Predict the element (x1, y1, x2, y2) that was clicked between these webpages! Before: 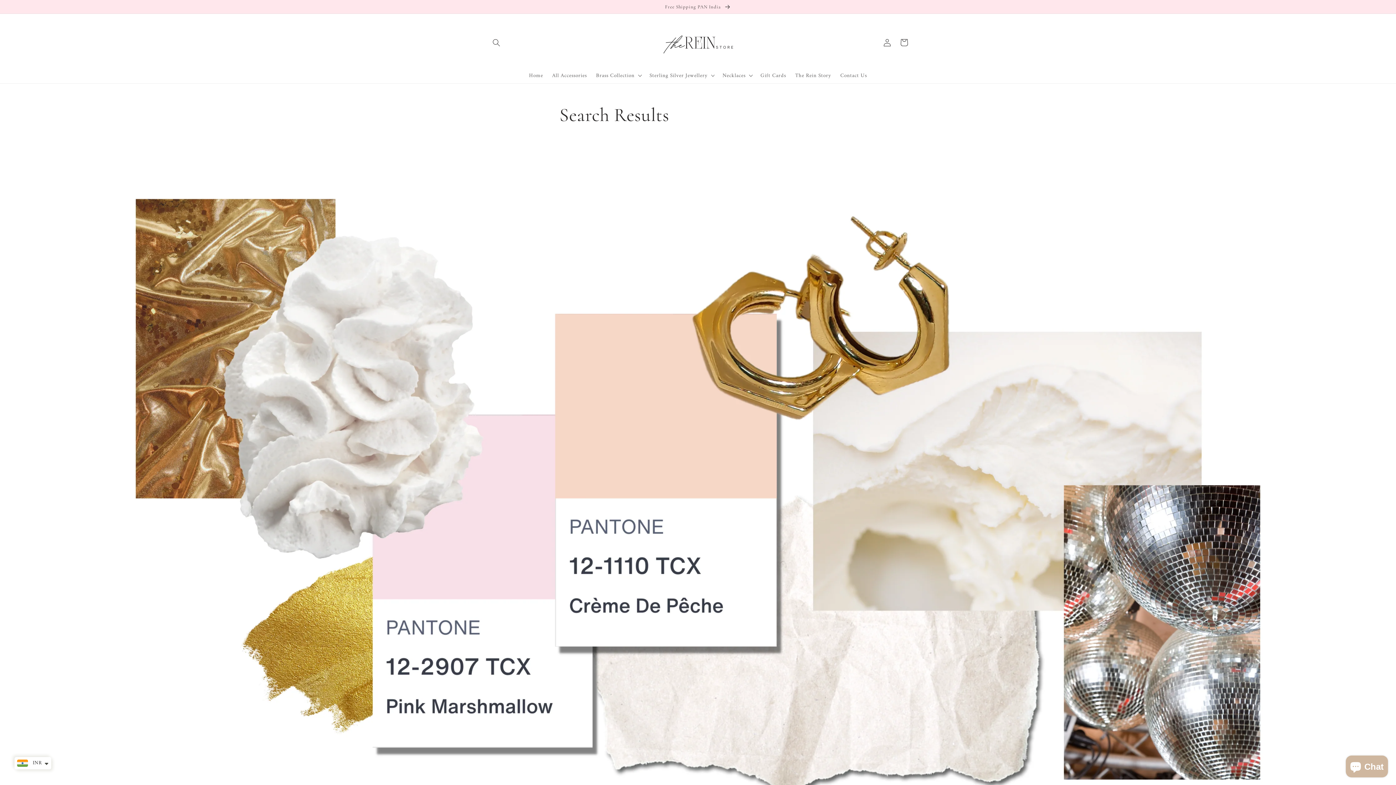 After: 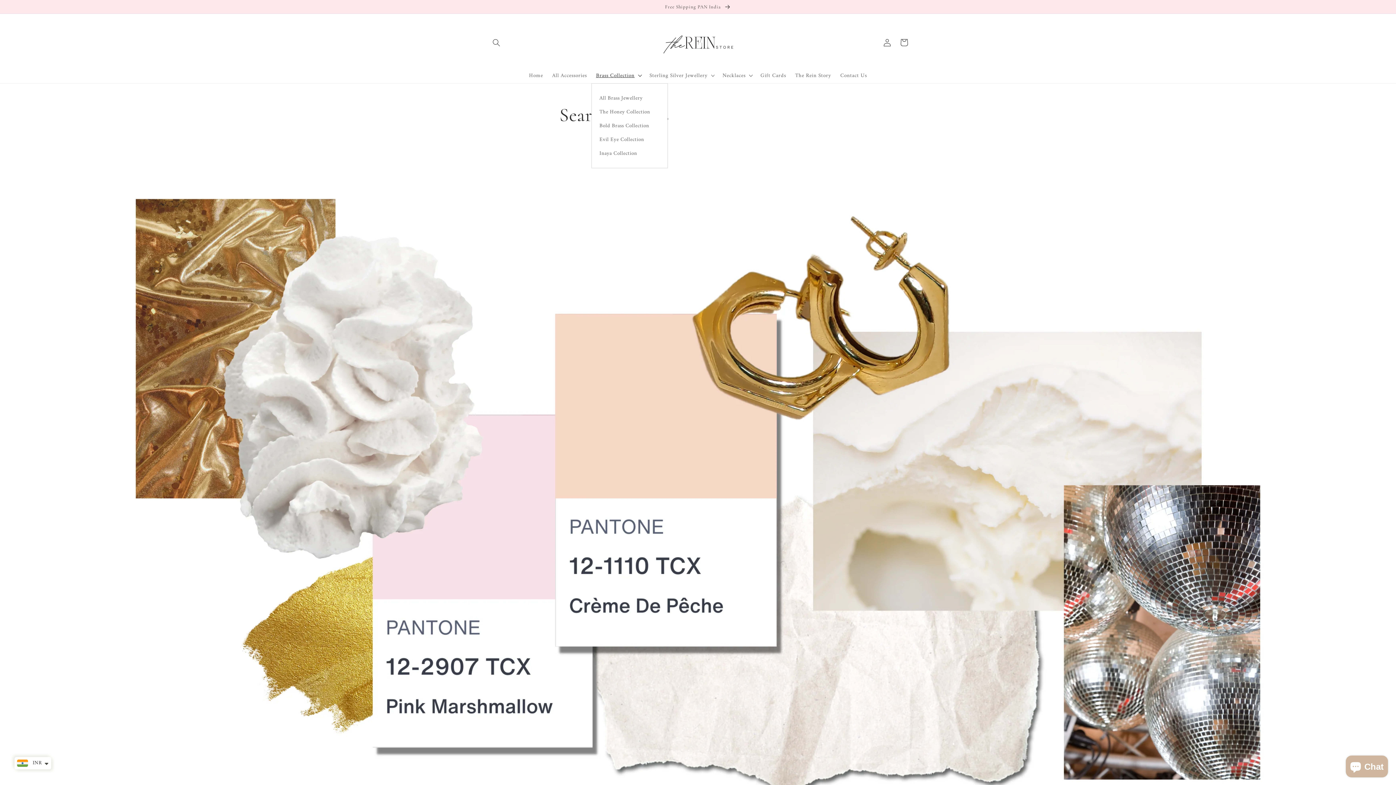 Action: label: Brass Collection bbox: (591, 67, 645, 83)